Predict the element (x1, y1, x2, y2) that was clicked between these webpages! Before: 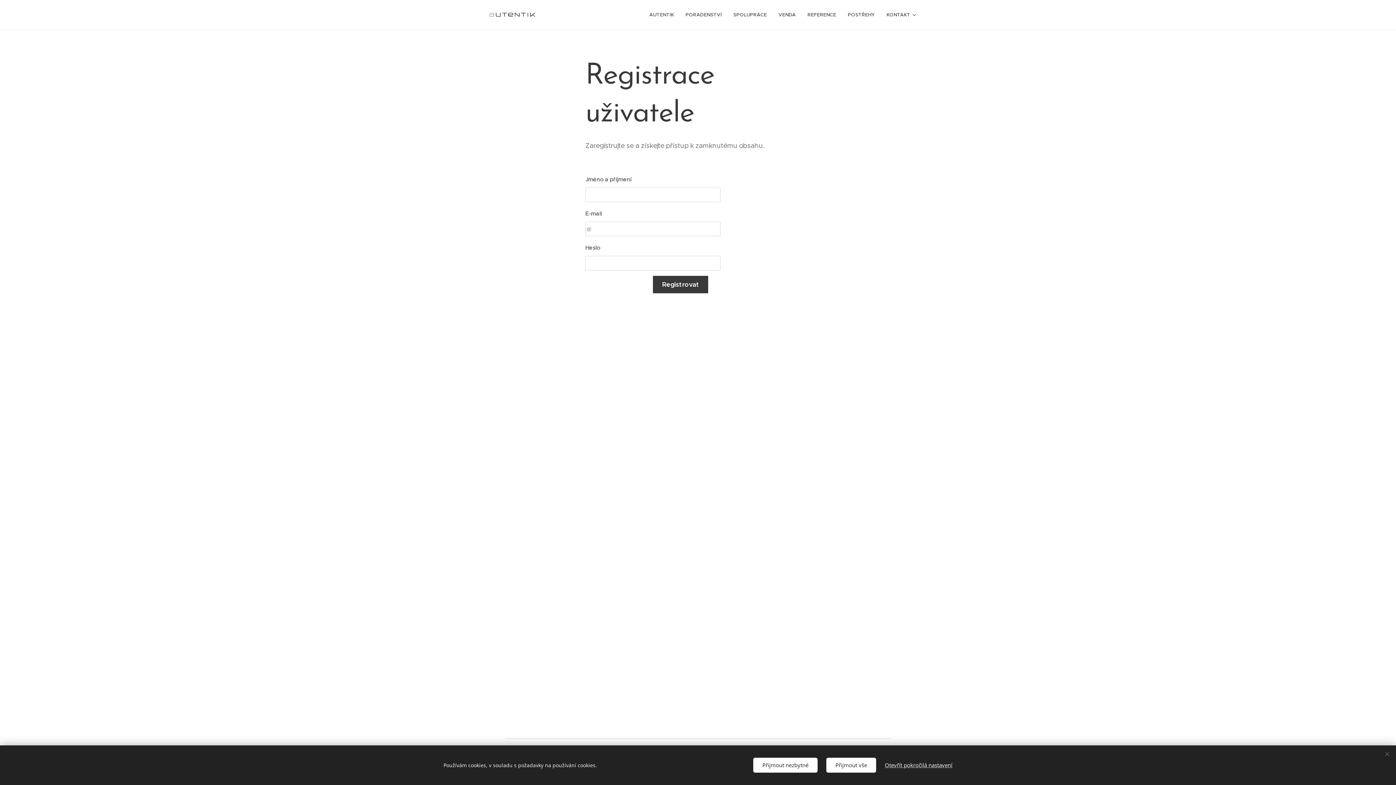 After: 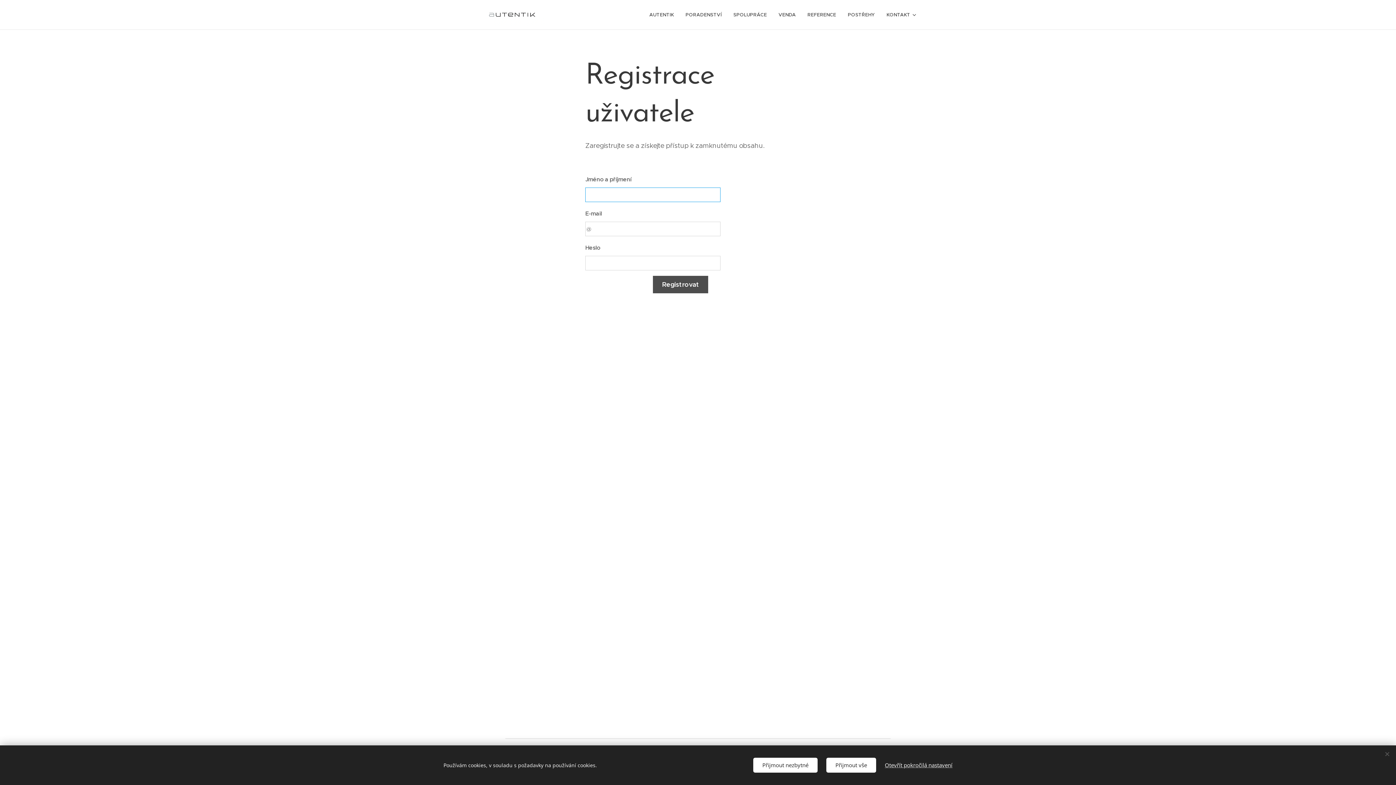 Action: label: Registrovat bbox: (653, 276, 708, 293)